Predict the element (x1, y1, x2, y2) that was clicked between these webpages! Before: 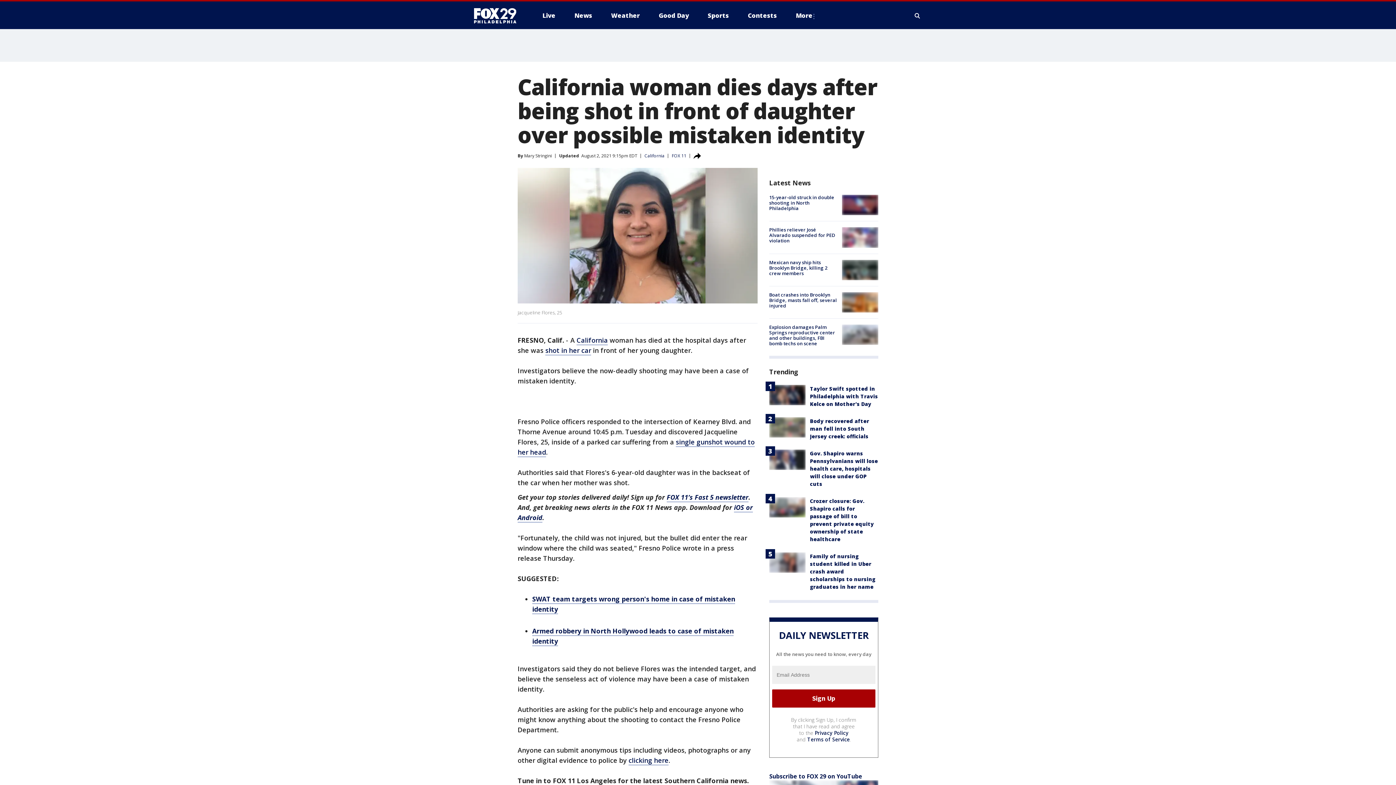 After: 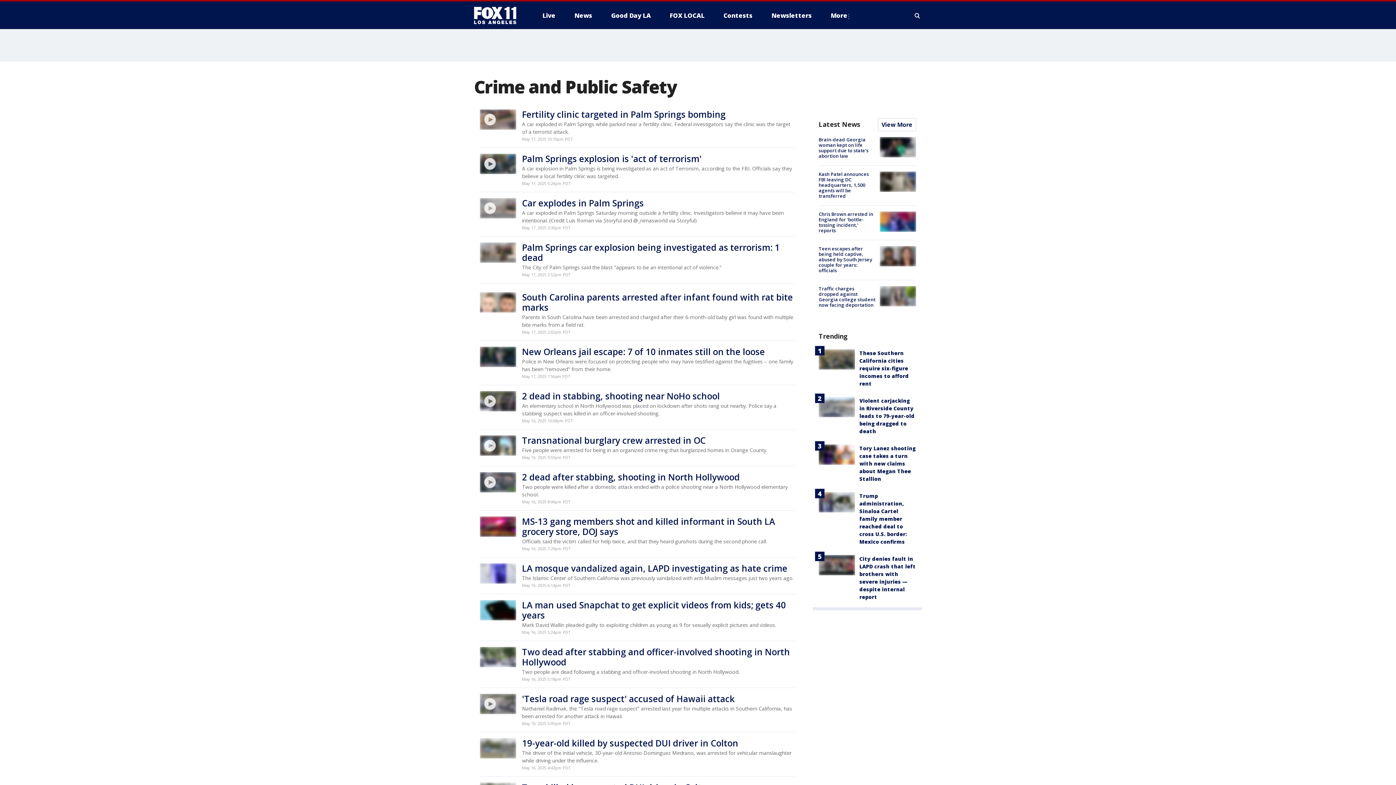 Action: bbox: (545, 346, 591, 355) label: shot in her car